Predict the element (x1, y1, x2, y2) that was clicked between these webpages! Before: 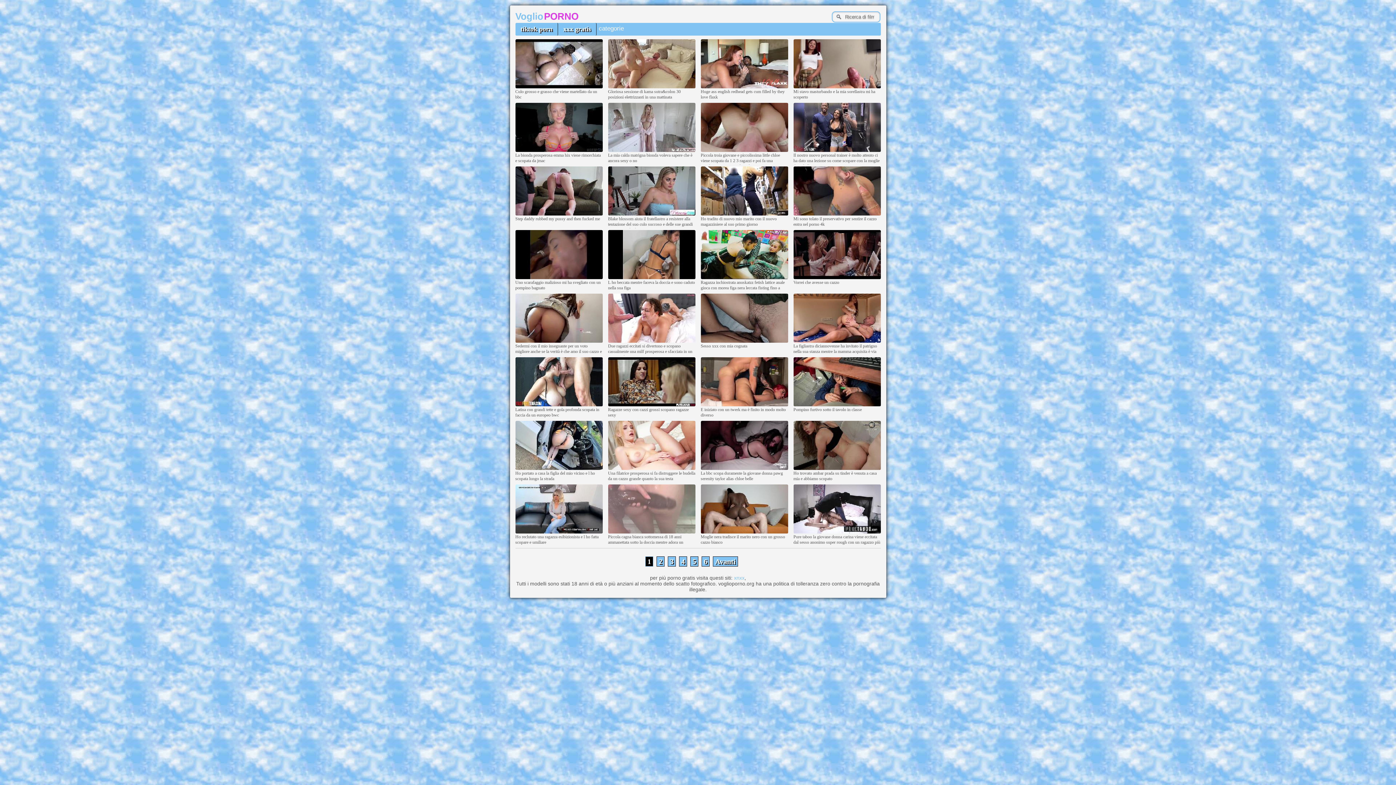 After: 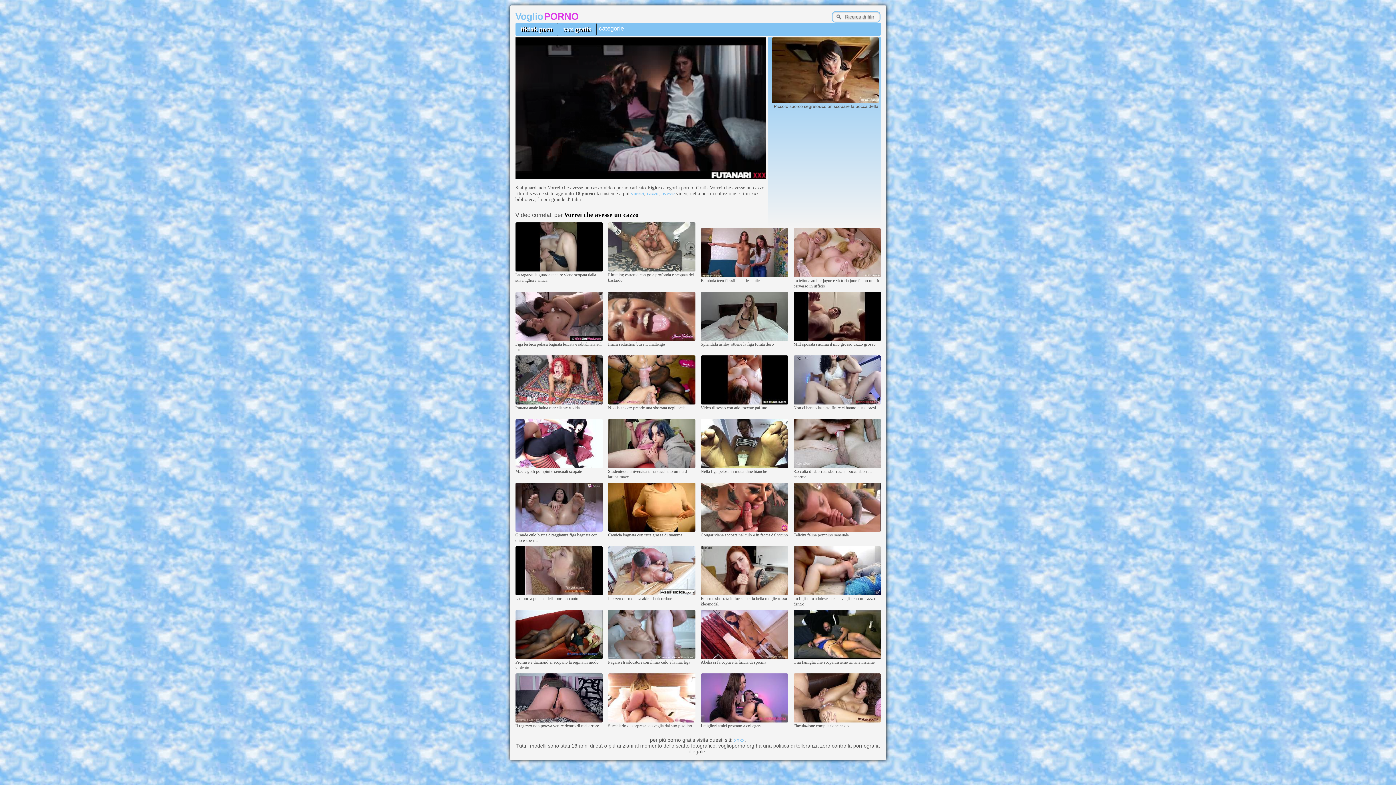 Action: bbox: (793, 275, 880, 280)